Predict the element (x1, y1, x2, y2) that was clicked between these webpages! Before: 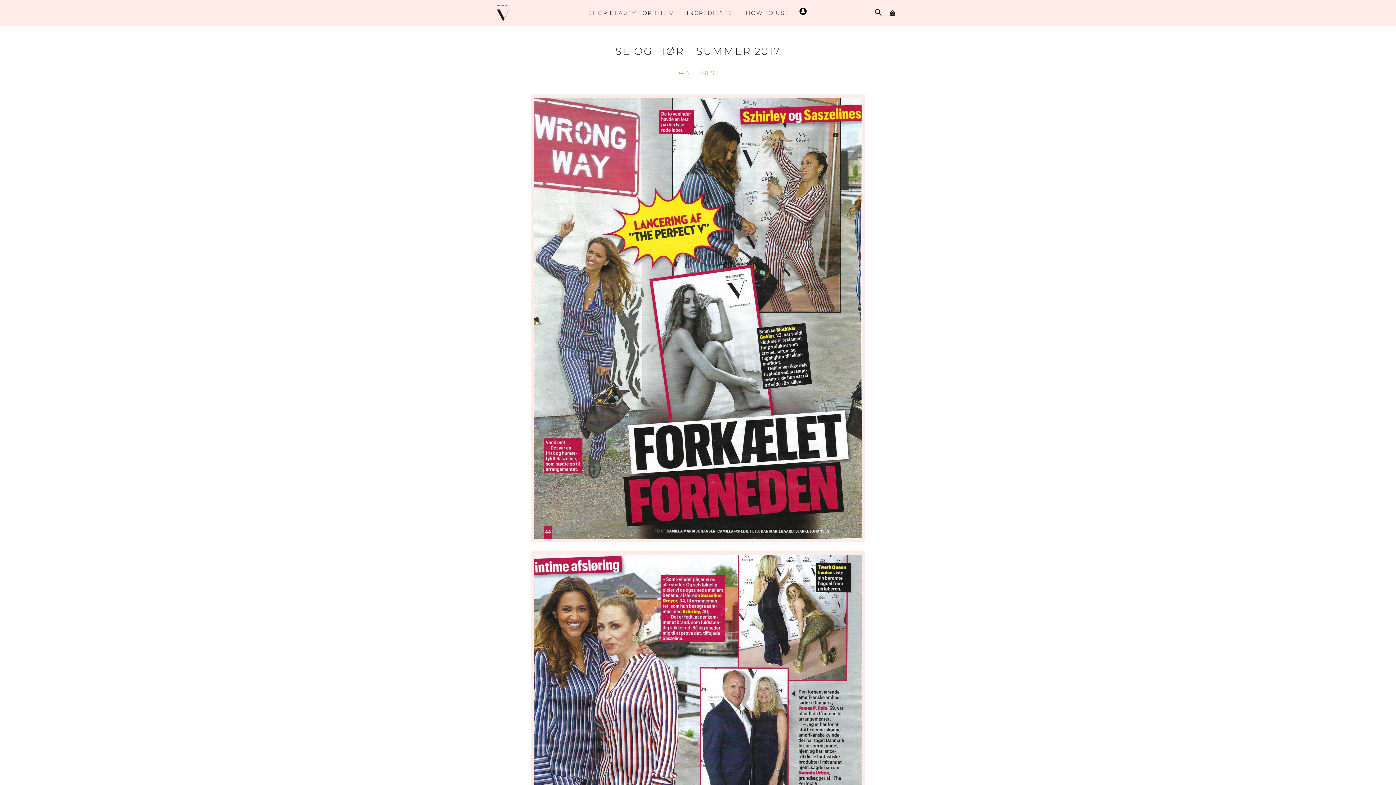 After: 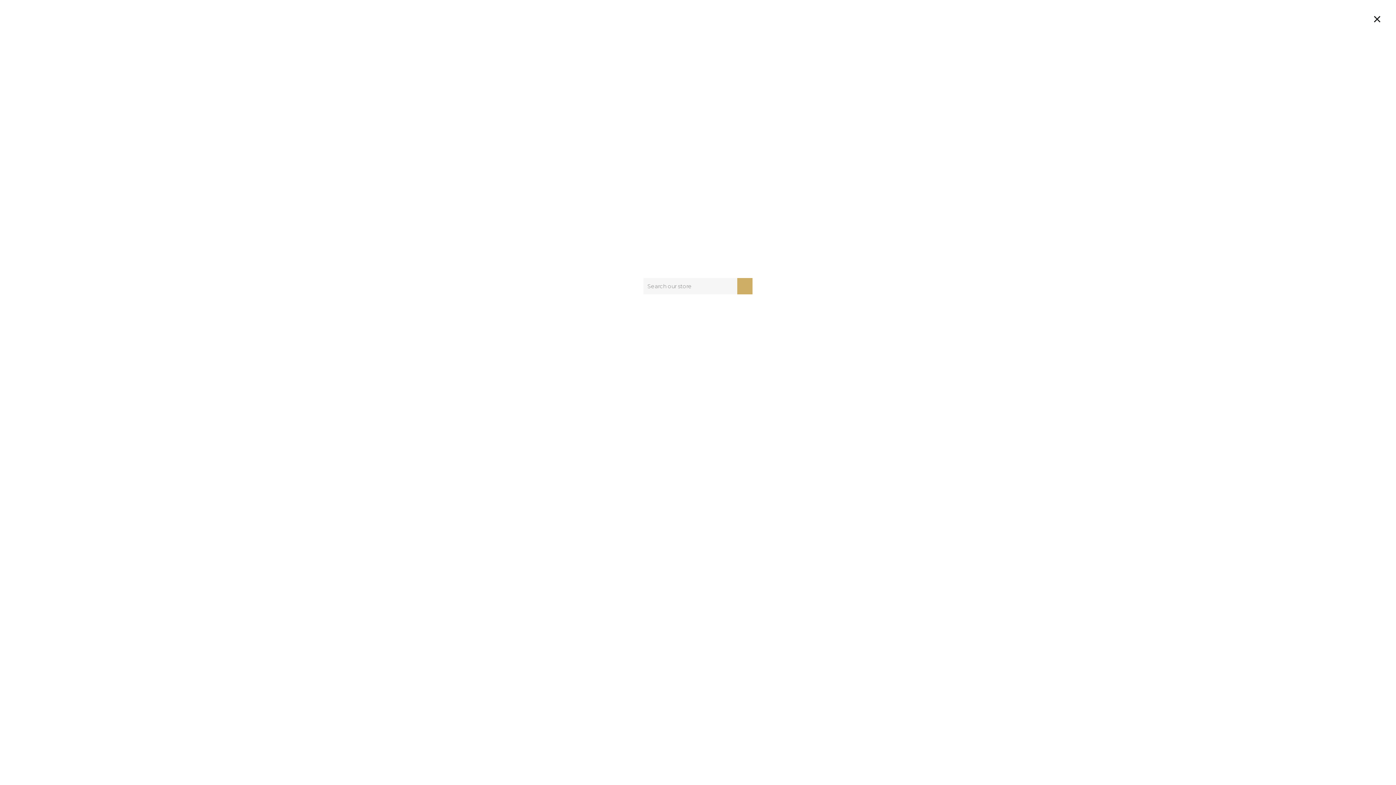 Action: bbox: (872, 0, 885, 26) label: SEARCH